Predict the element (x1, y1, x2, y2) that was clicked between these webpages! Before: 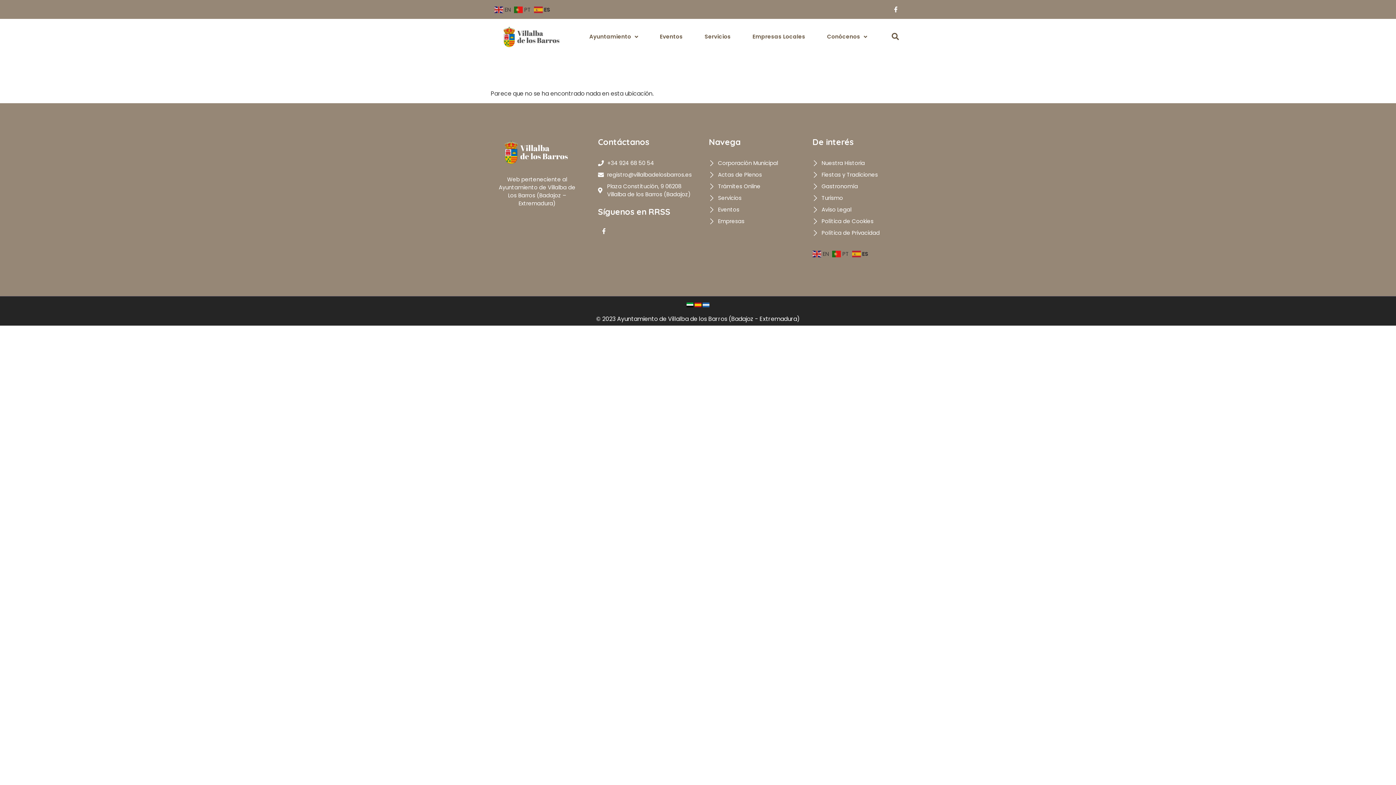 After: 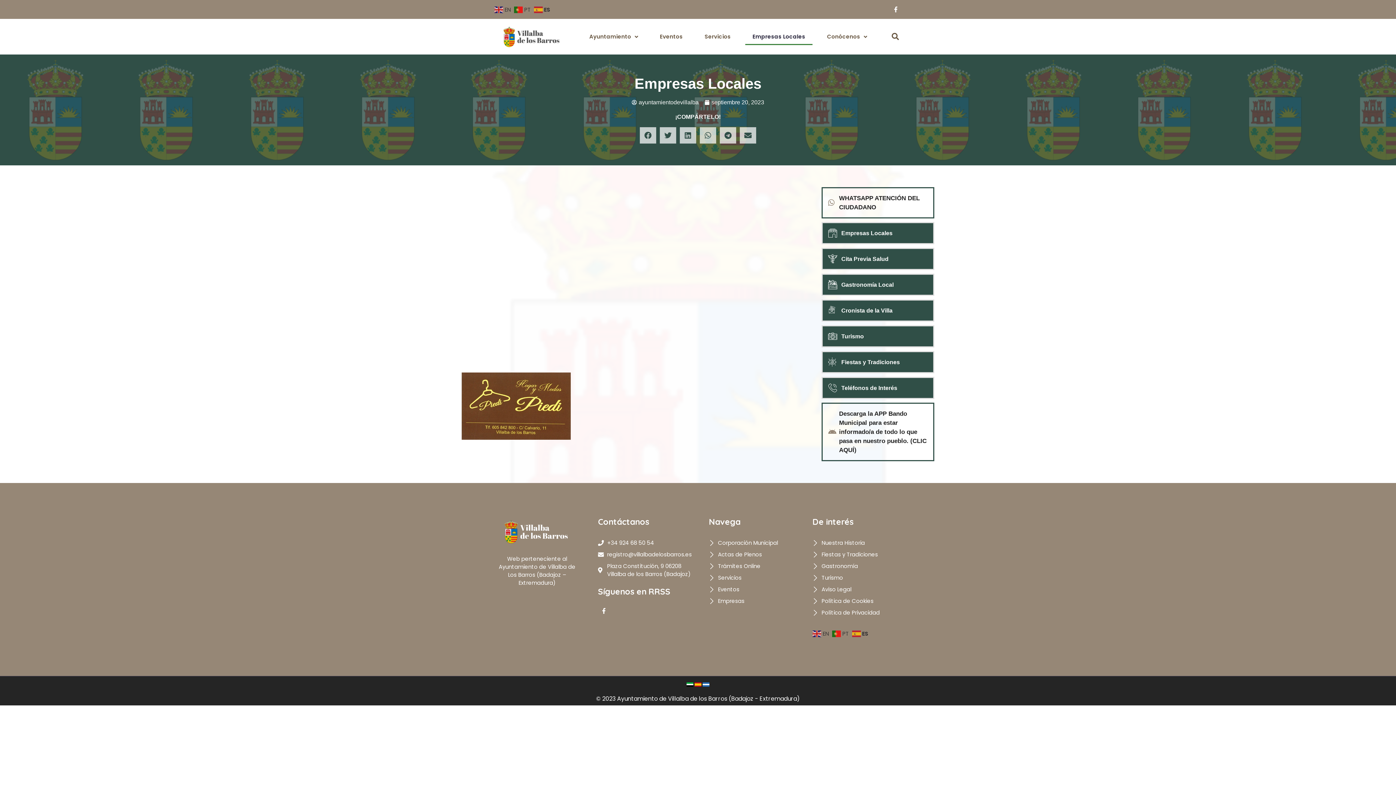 Action: label: Empresas bbox: (709, 217, 790, 225)